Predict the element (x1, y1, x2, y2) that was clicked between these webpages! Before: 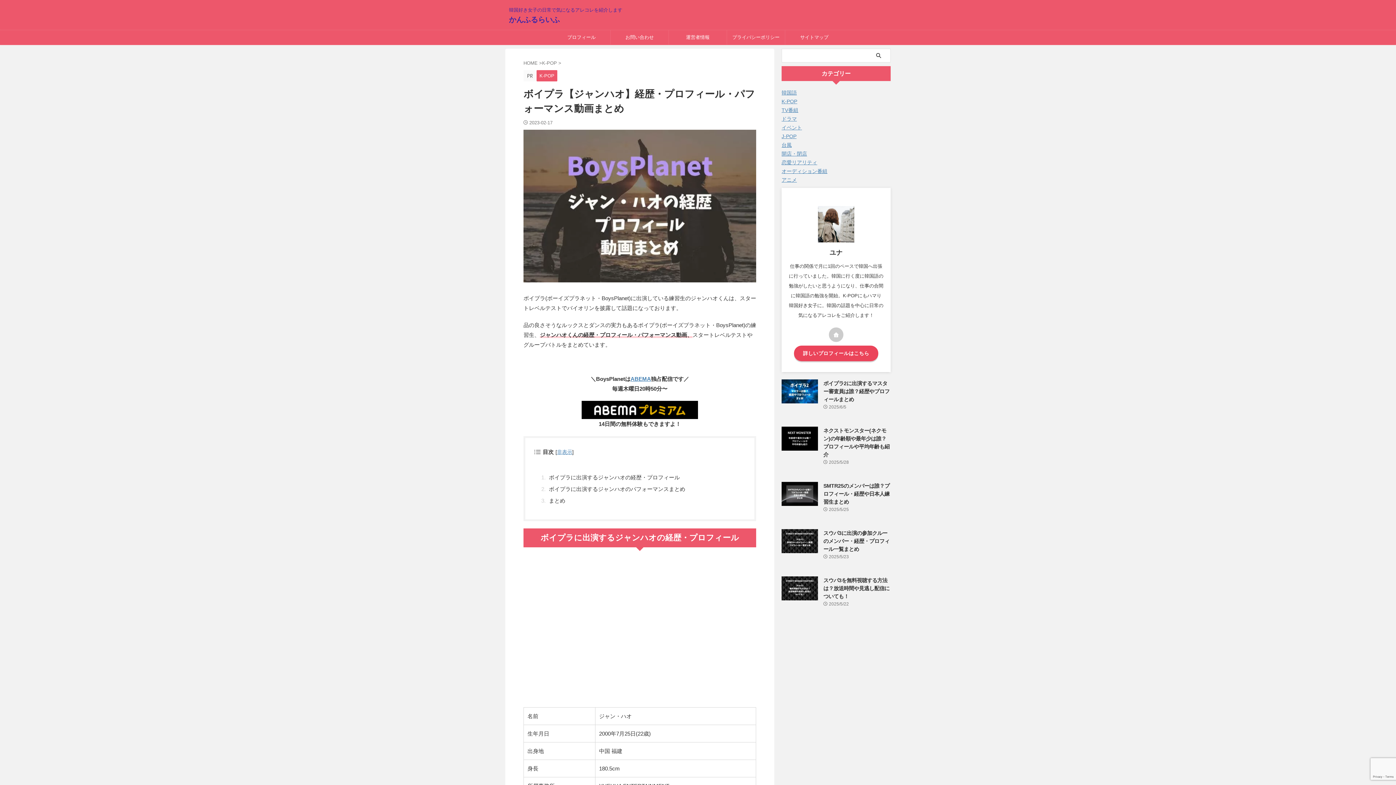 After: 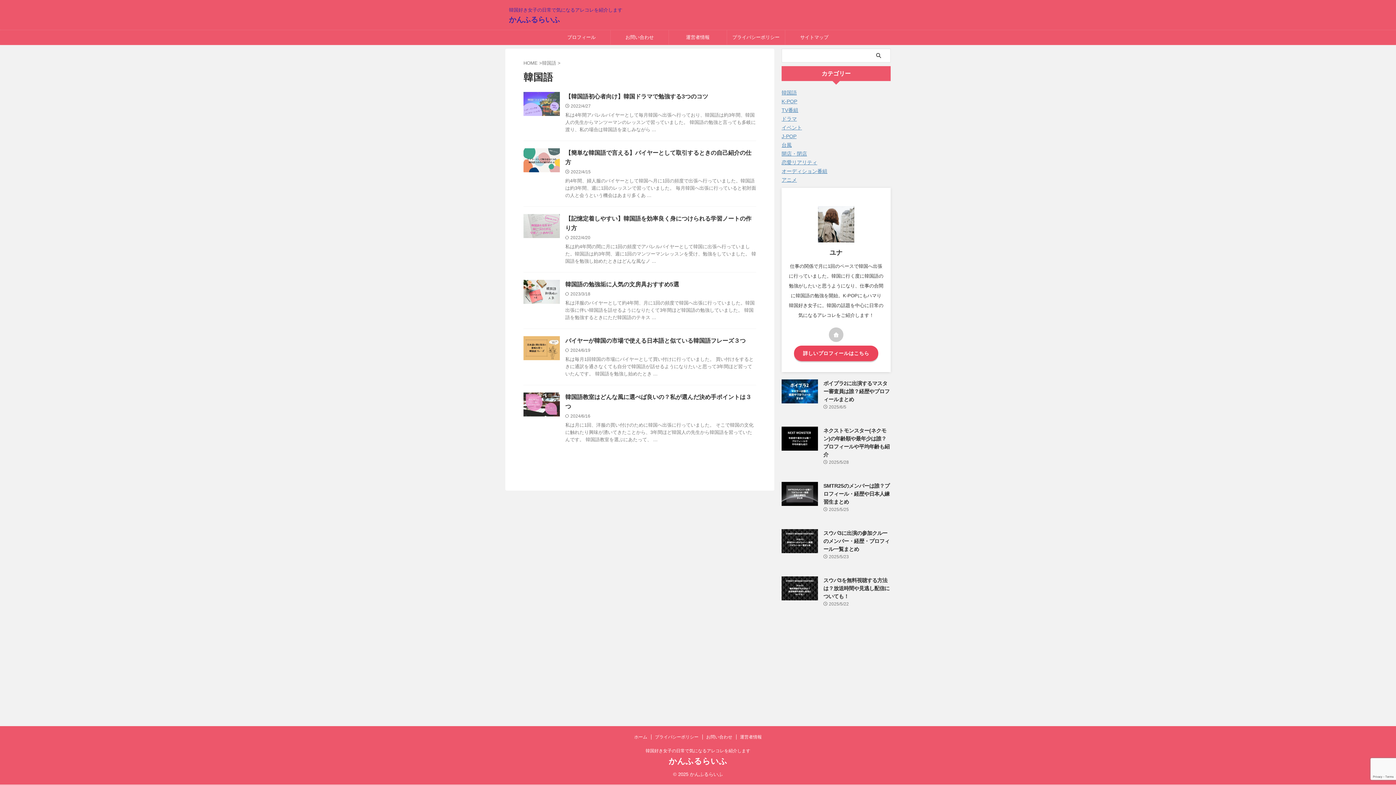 Action: bbox: (781, 89, 797, 95) label: 韓国語